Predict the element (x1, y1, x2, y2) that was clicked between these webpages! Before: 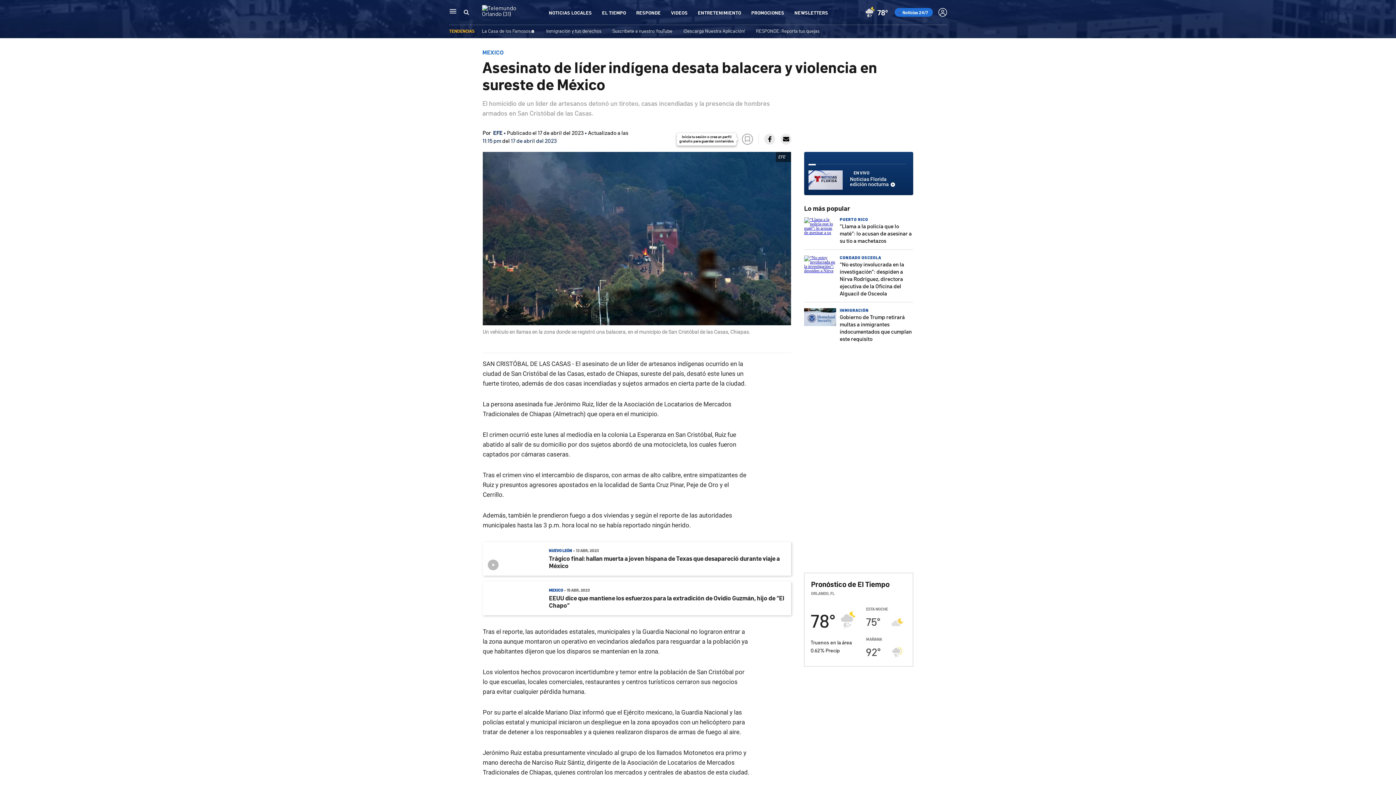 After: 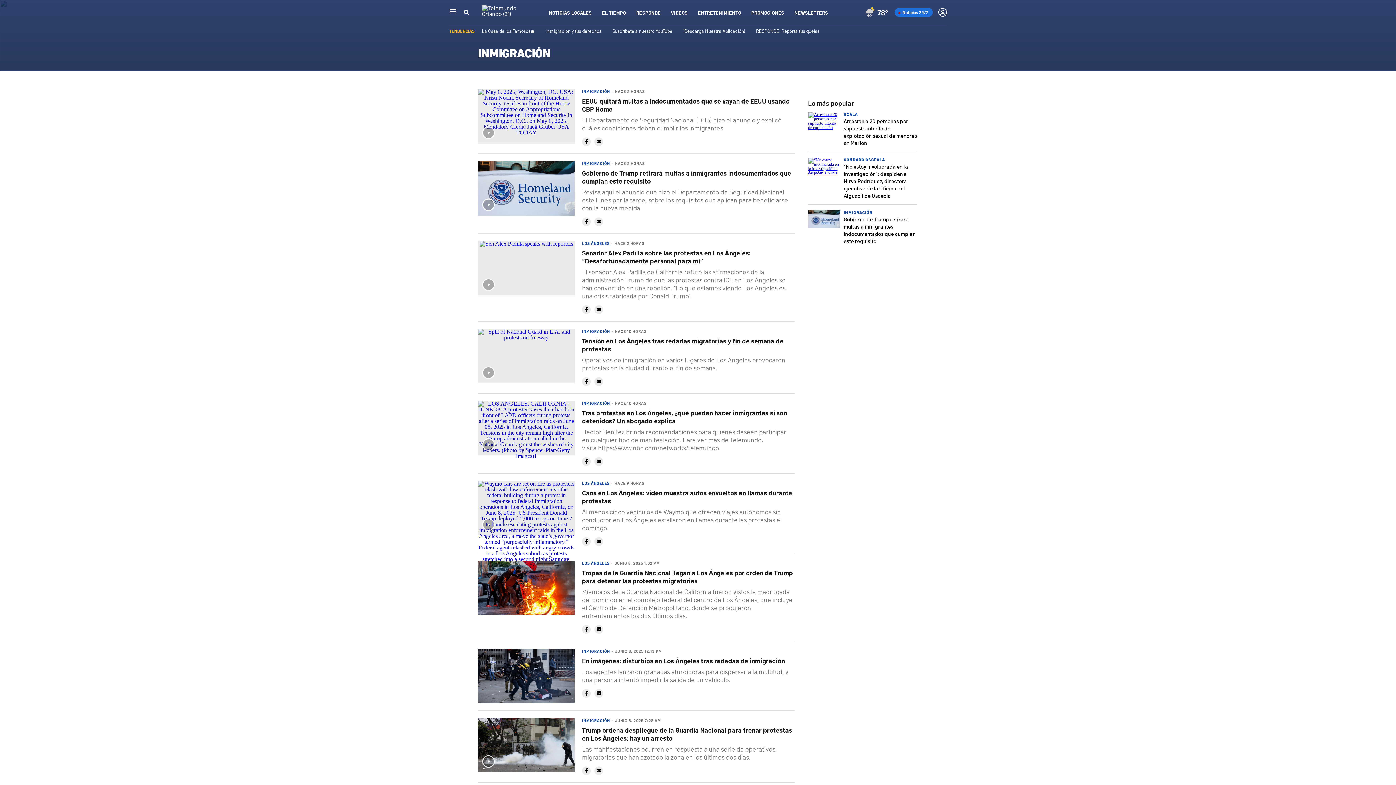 Action: bbox: (840, 307, 869, 313) label: INMIGRACIÓN